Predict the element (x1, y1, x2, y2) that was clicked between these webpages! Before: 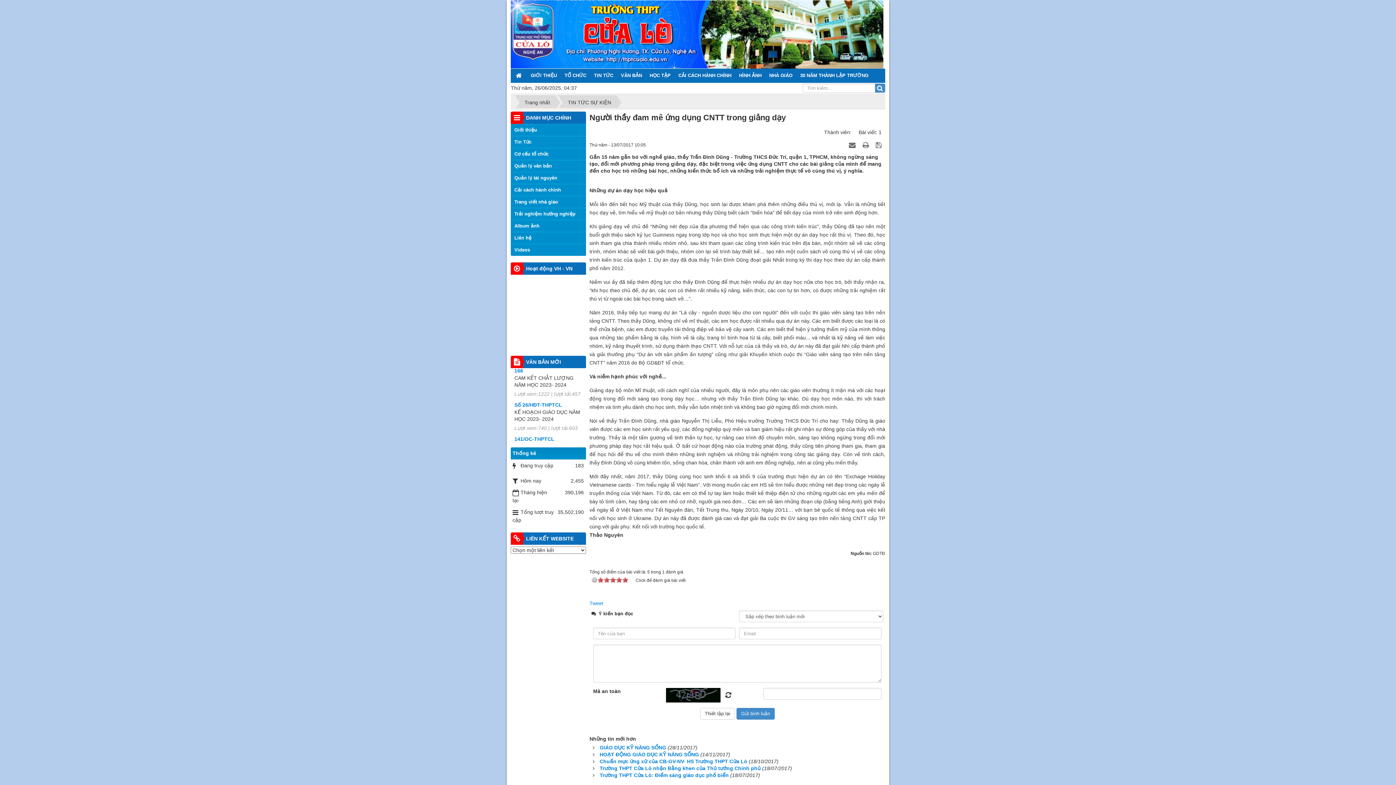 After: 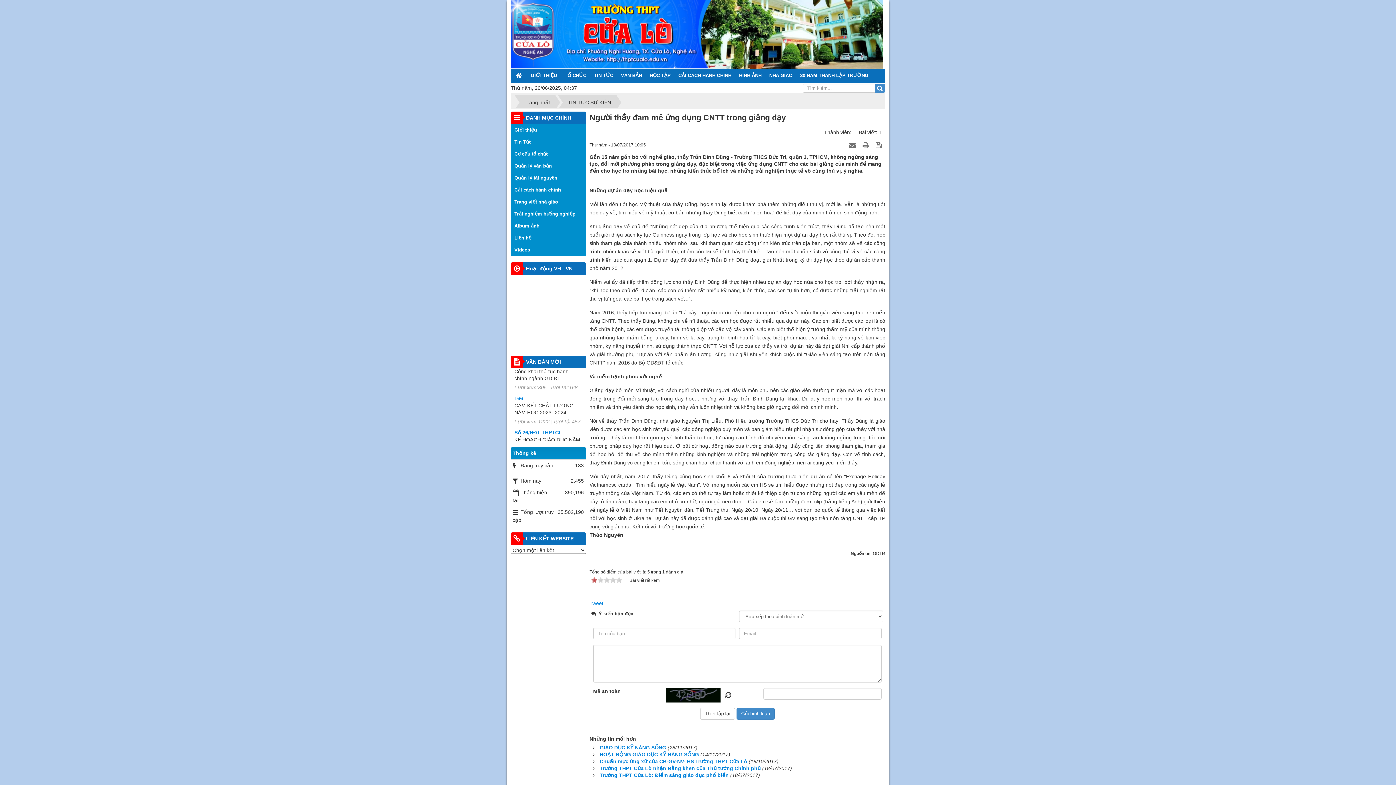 Action: bbox: (597, 577, 603, 583) label: 1